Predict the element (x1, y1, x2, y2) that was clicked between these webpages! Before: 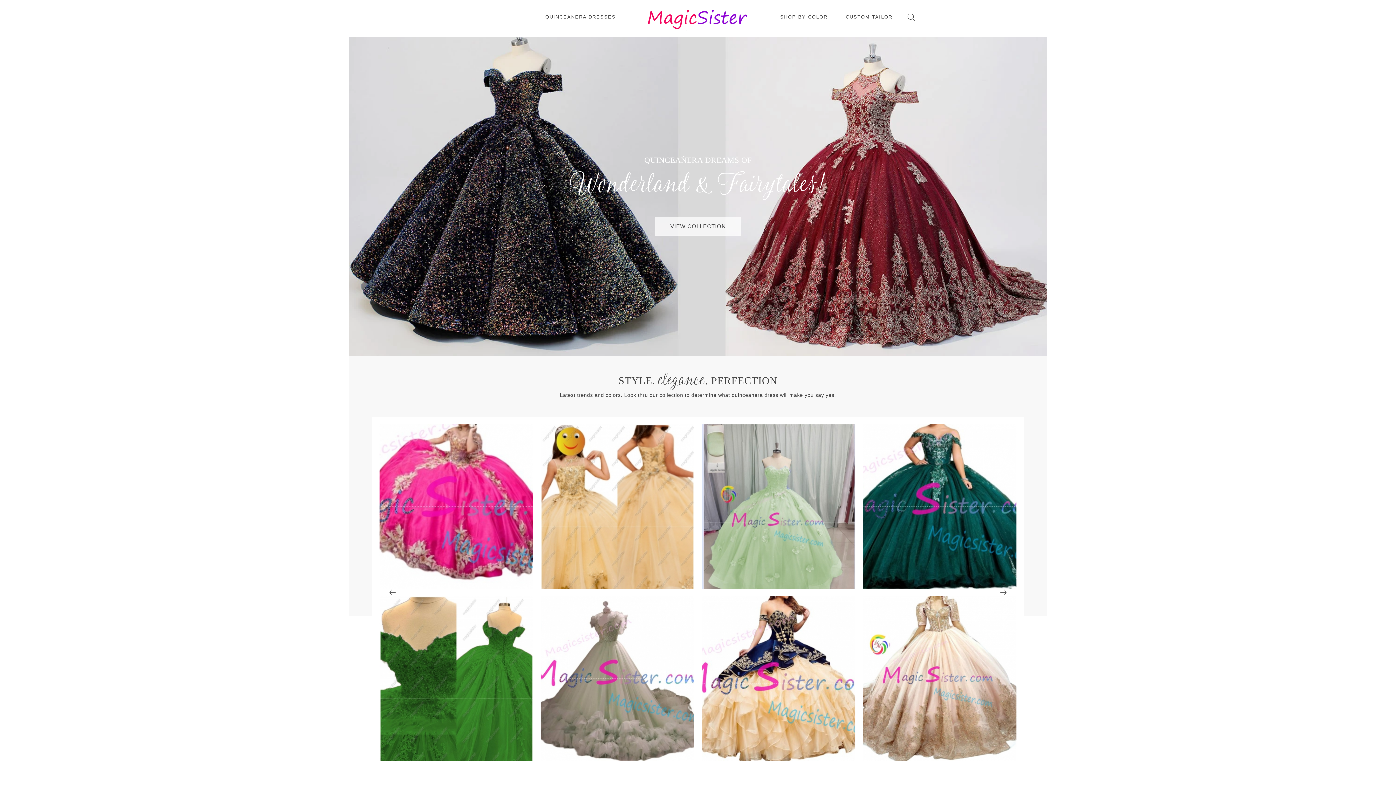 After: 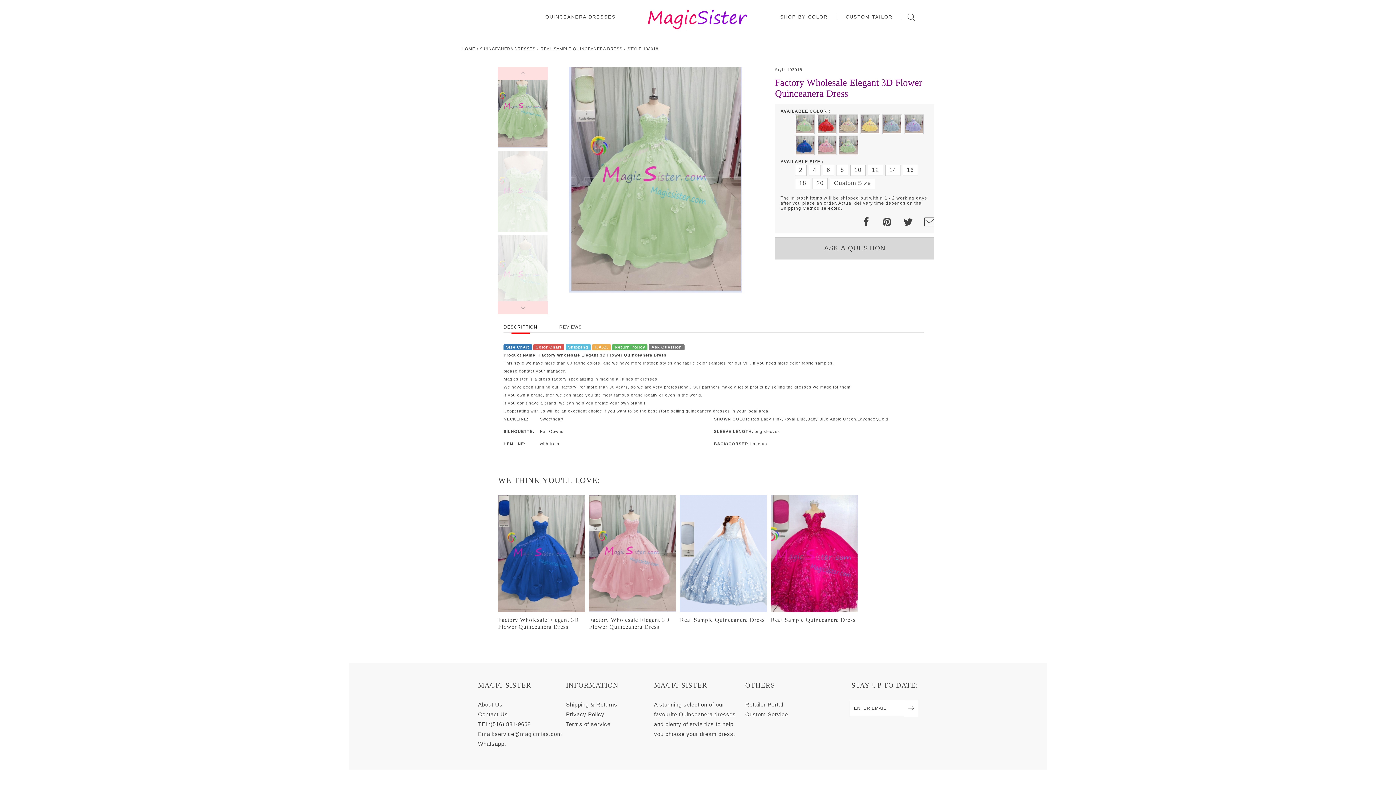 Action: bbox: (701, 424, 855, 589) label: Factory Wholesale Elegant 3D Flower
VIEW PRODUCT